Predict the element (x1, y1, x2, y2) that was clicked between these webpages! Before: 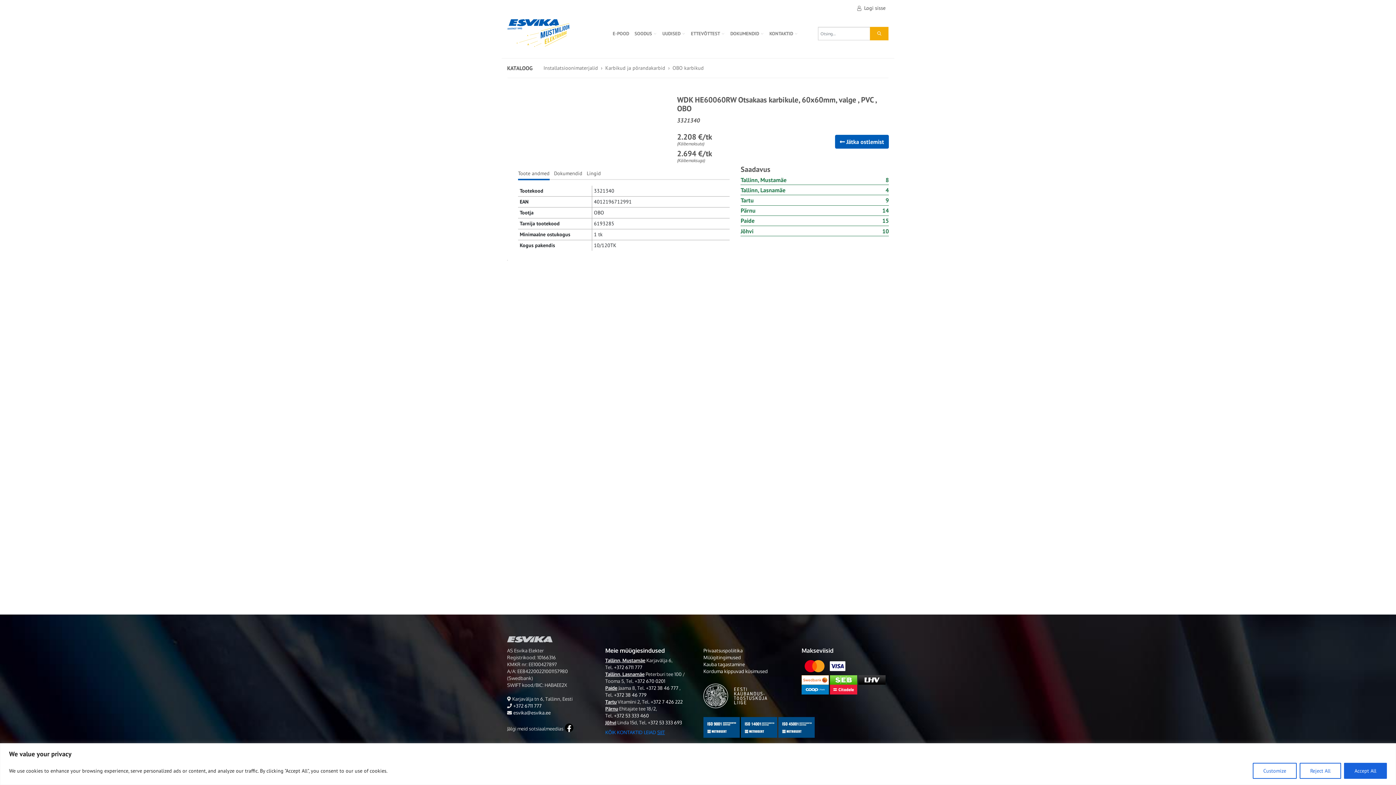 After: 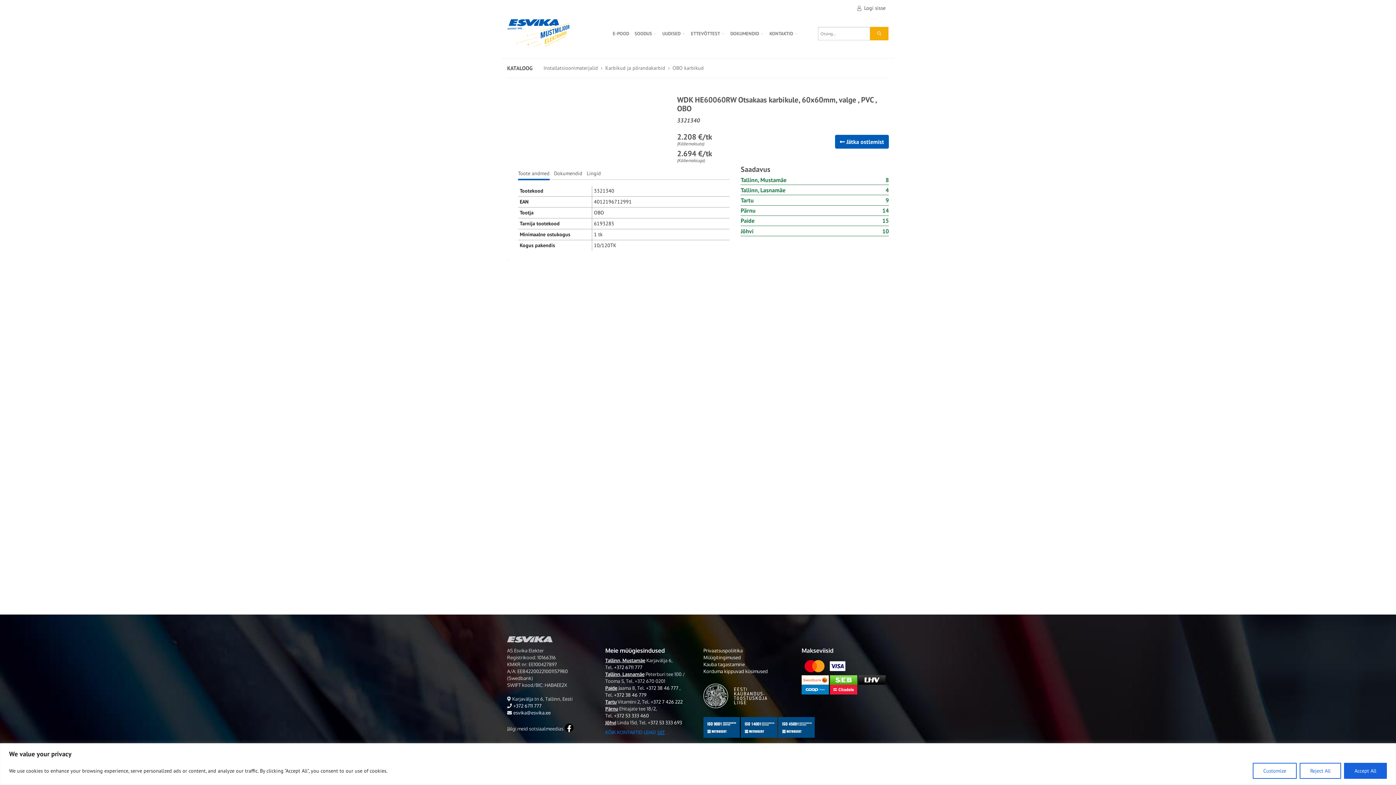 Action: bbox: (634, 678, 665, 684) label: +372 670 0201